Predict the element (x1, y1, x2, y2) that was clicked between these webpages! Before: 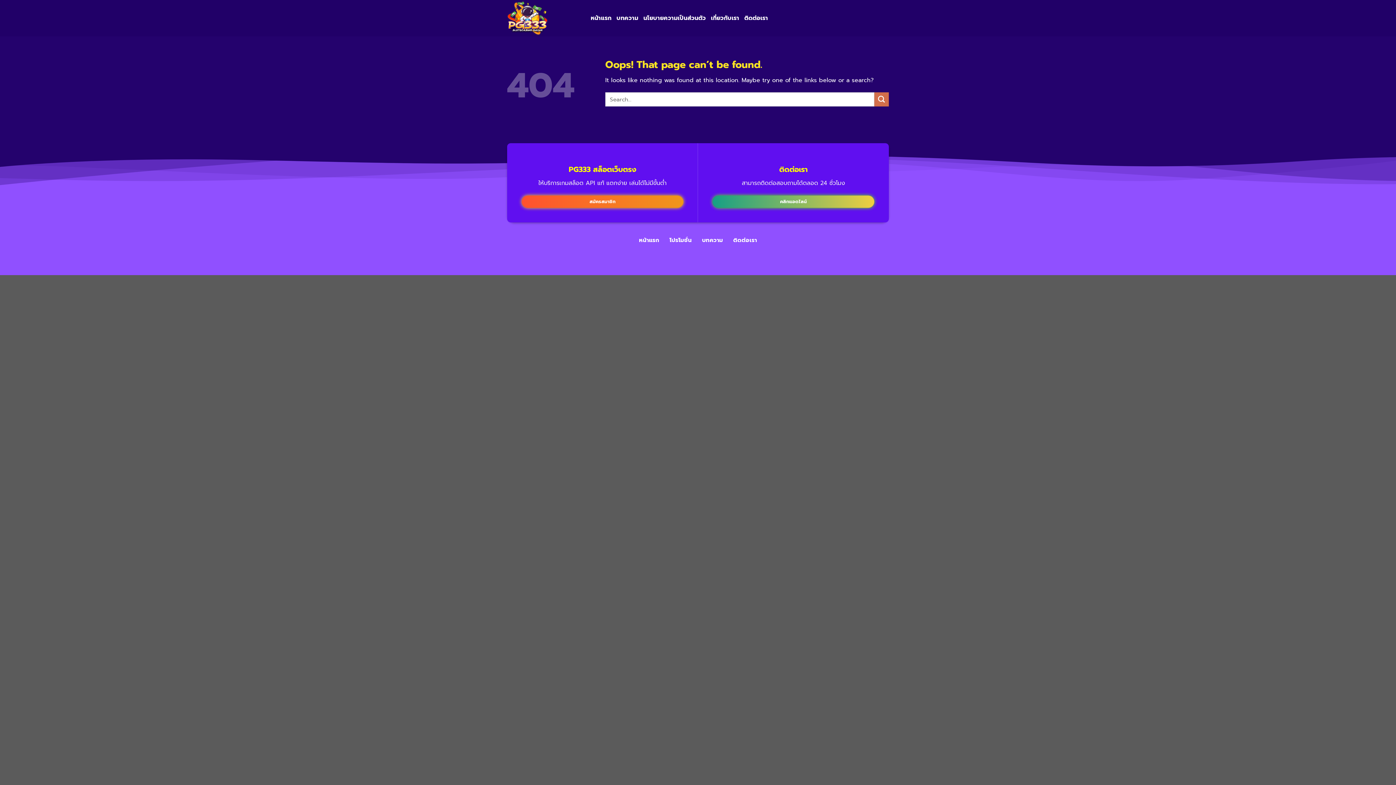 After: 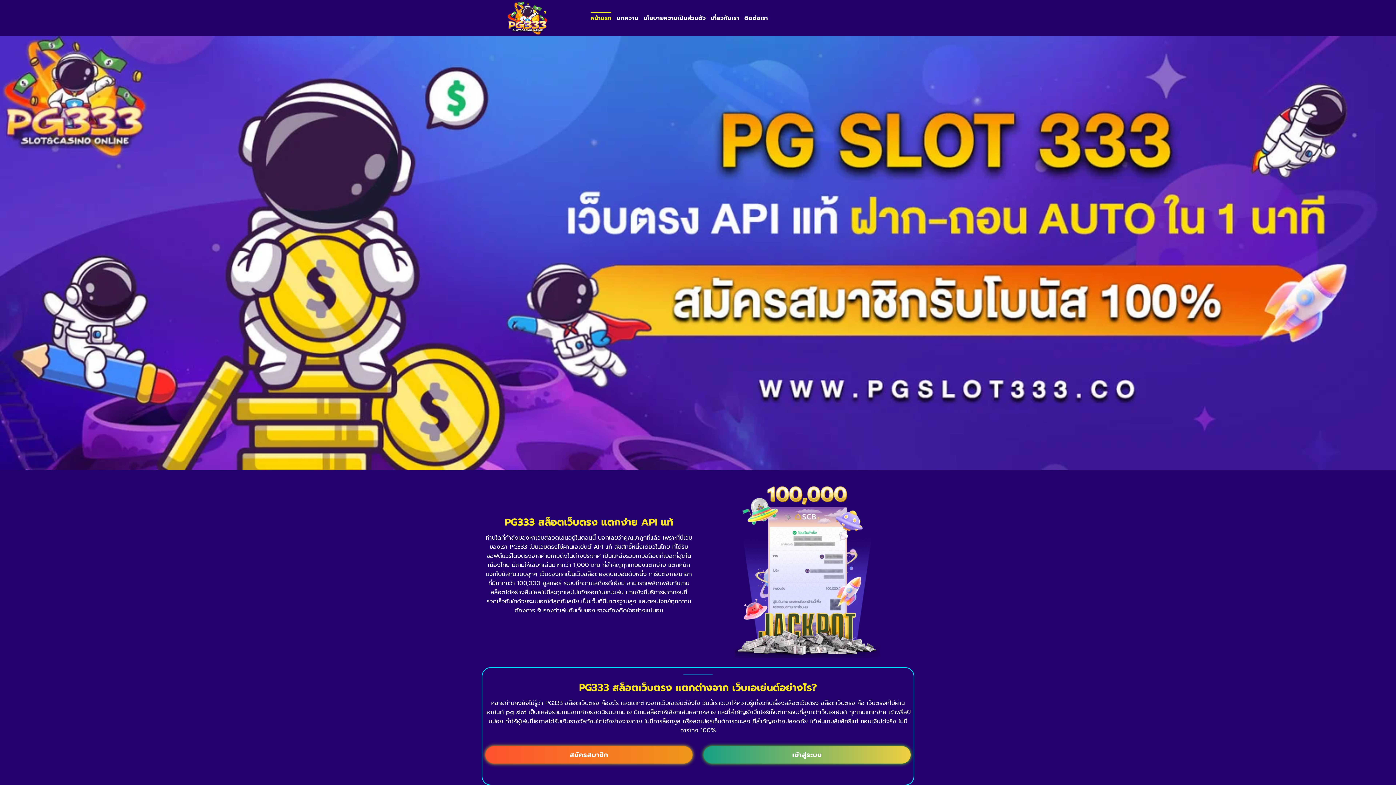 Action: bbox: (590, 11, 611, 24) label: หน้าแรก